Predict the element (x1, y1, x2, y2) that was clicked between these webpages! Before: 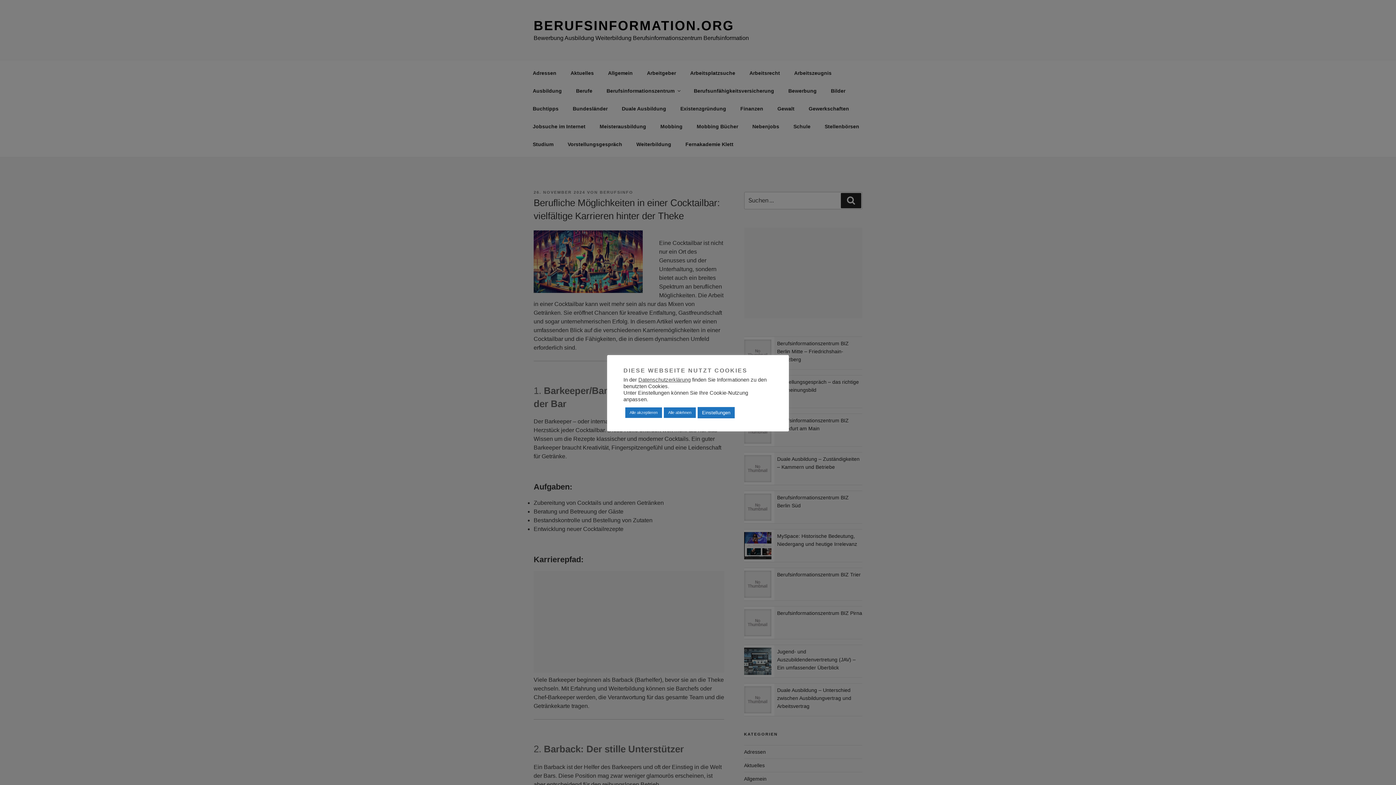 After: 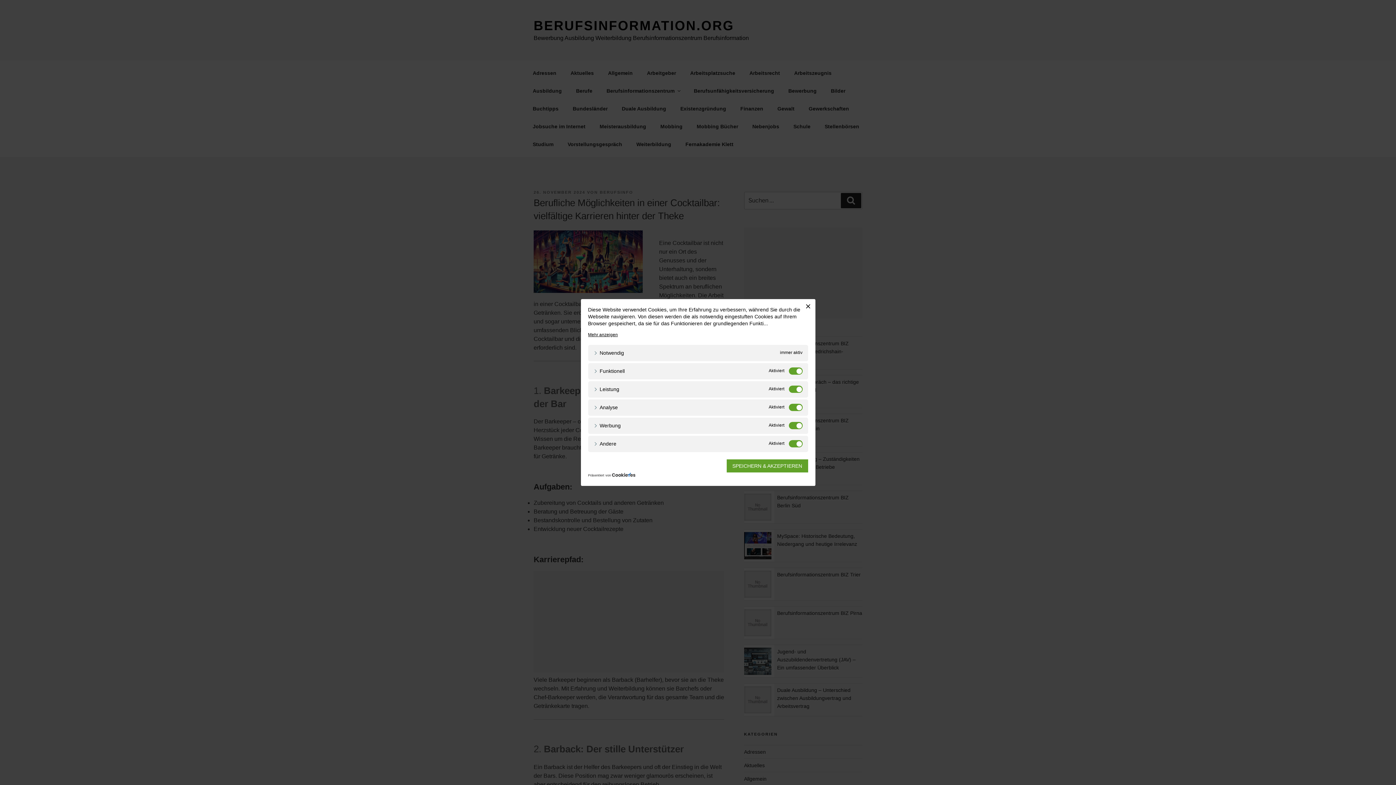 Action: label: Einstellungen bbox: (697, 407, 734, 418)